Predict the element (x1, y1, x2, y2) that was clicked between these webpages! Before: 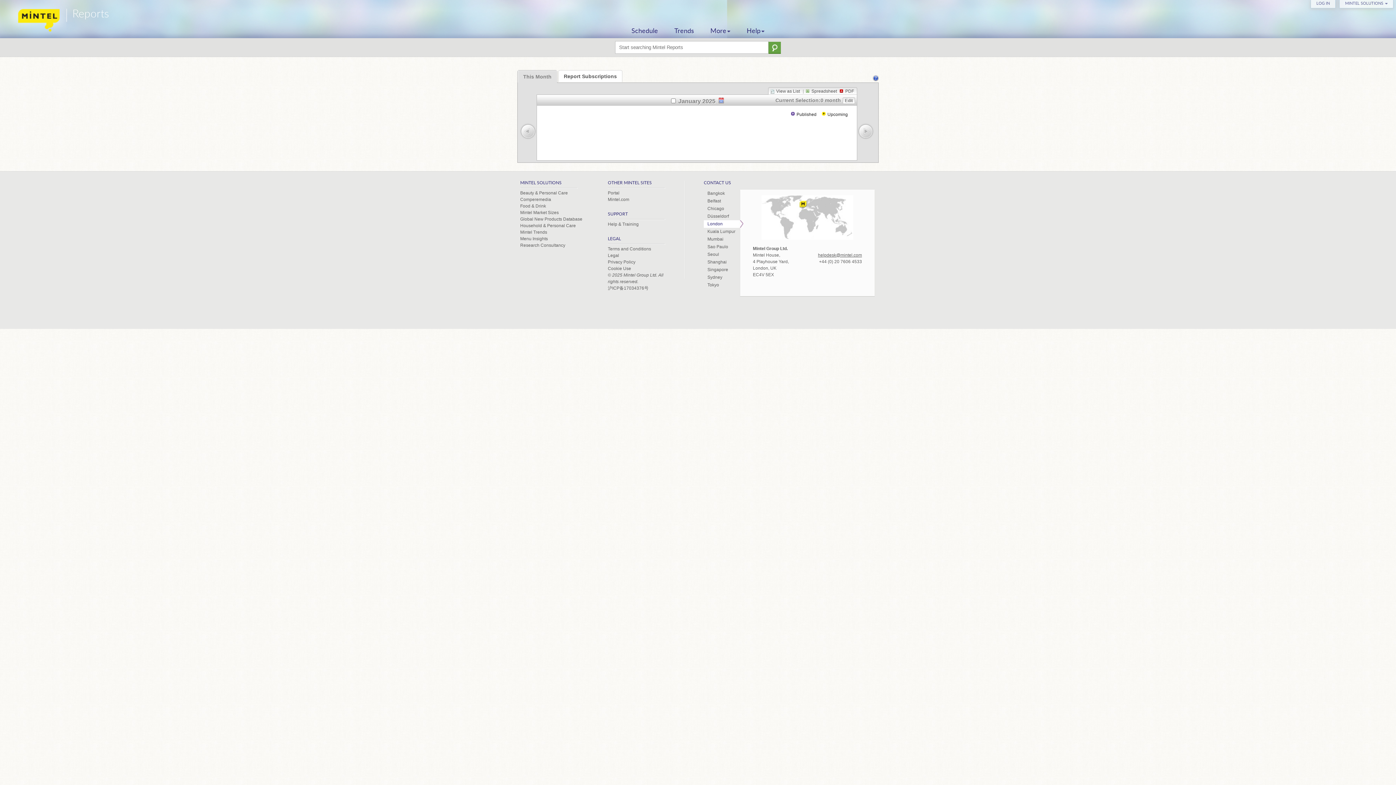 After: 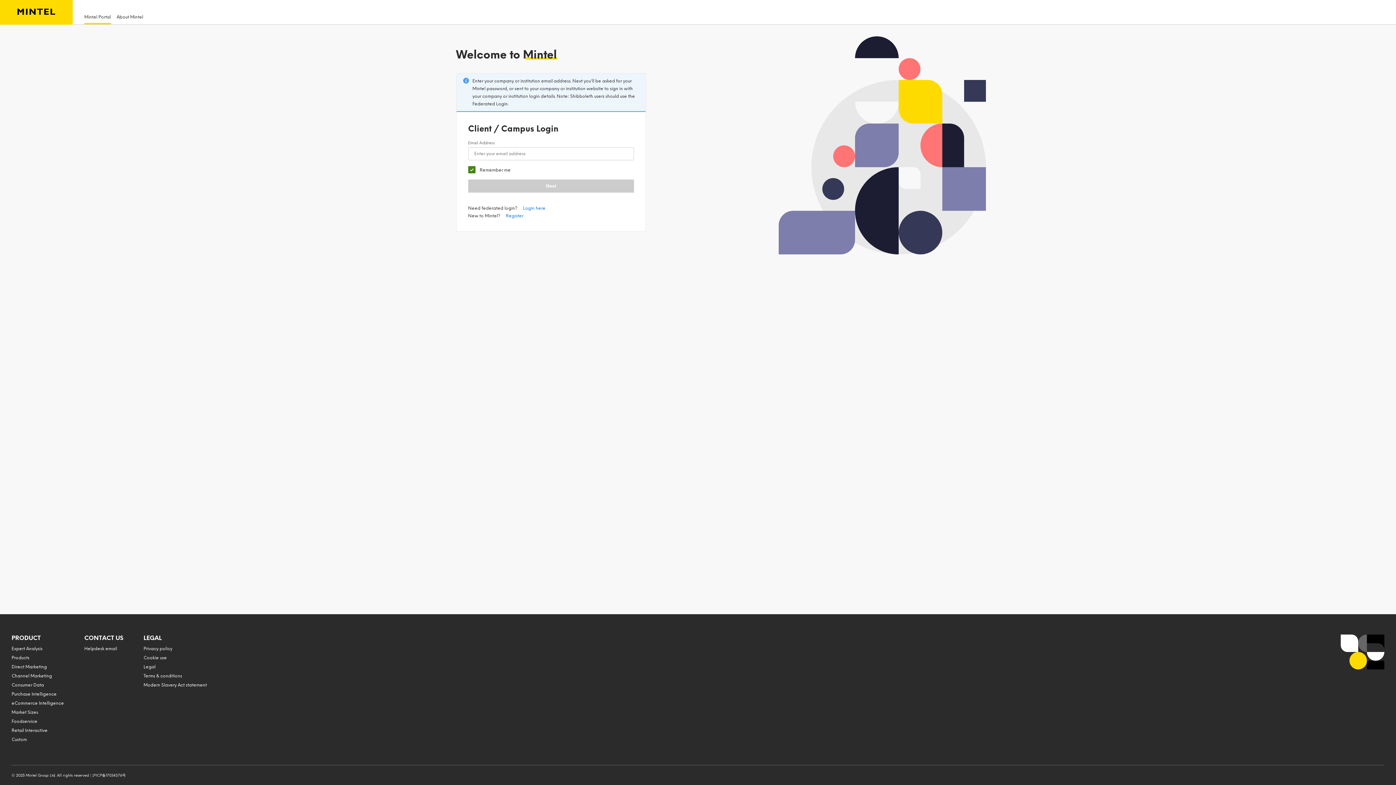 Action: label: LOG IN bbox: (1316, 1, 1330, 5)